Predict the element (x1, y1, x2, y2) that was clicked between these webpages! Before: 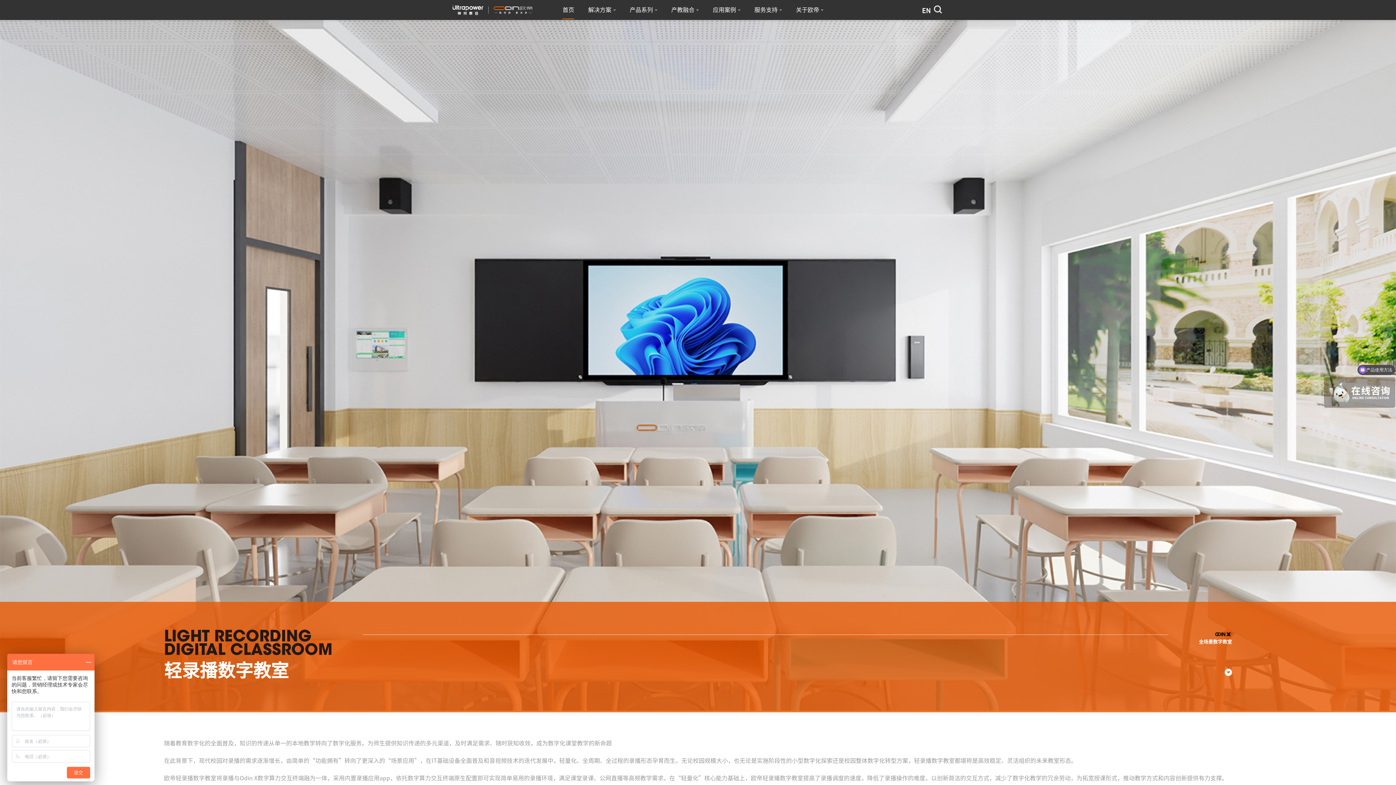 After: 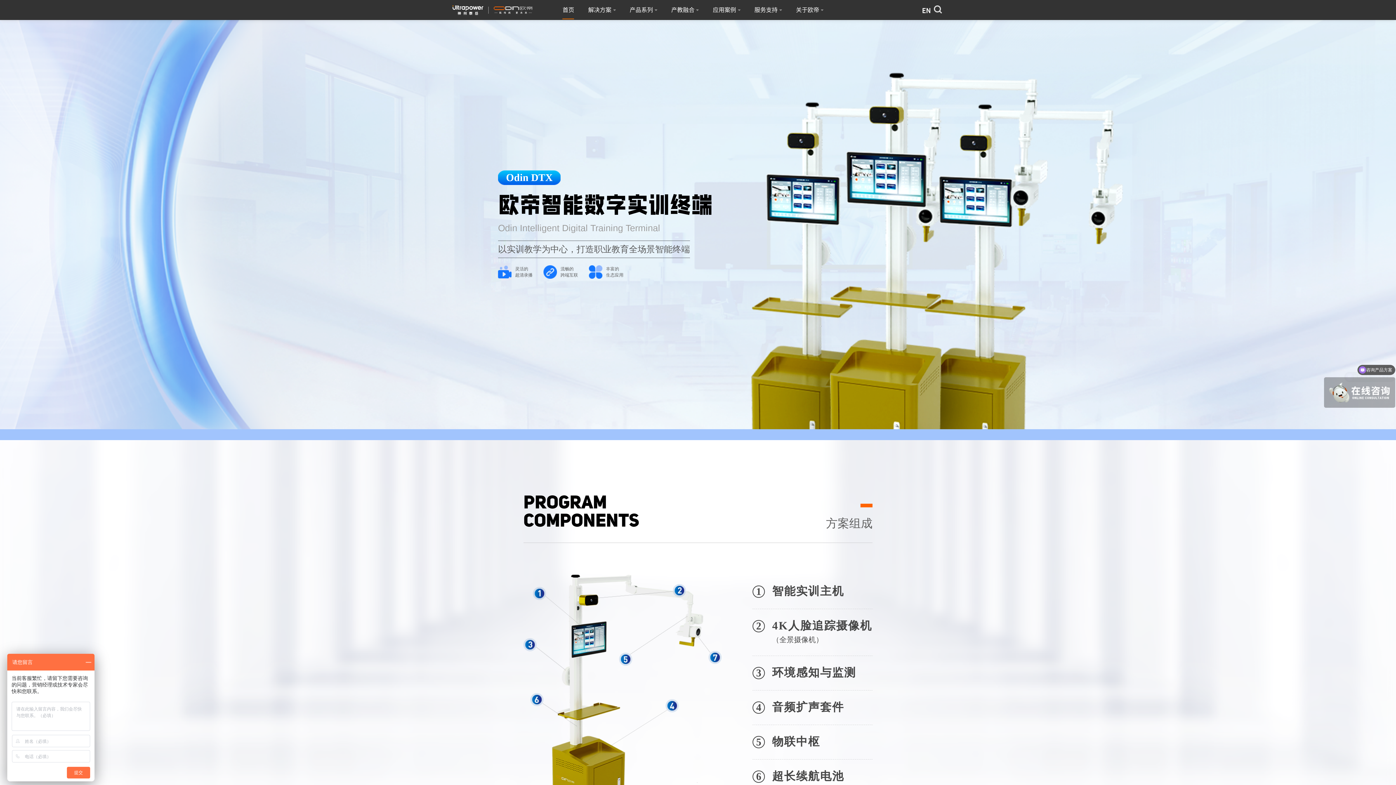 Action: bbox: (671, 0, 699, 20) label: 产教融合